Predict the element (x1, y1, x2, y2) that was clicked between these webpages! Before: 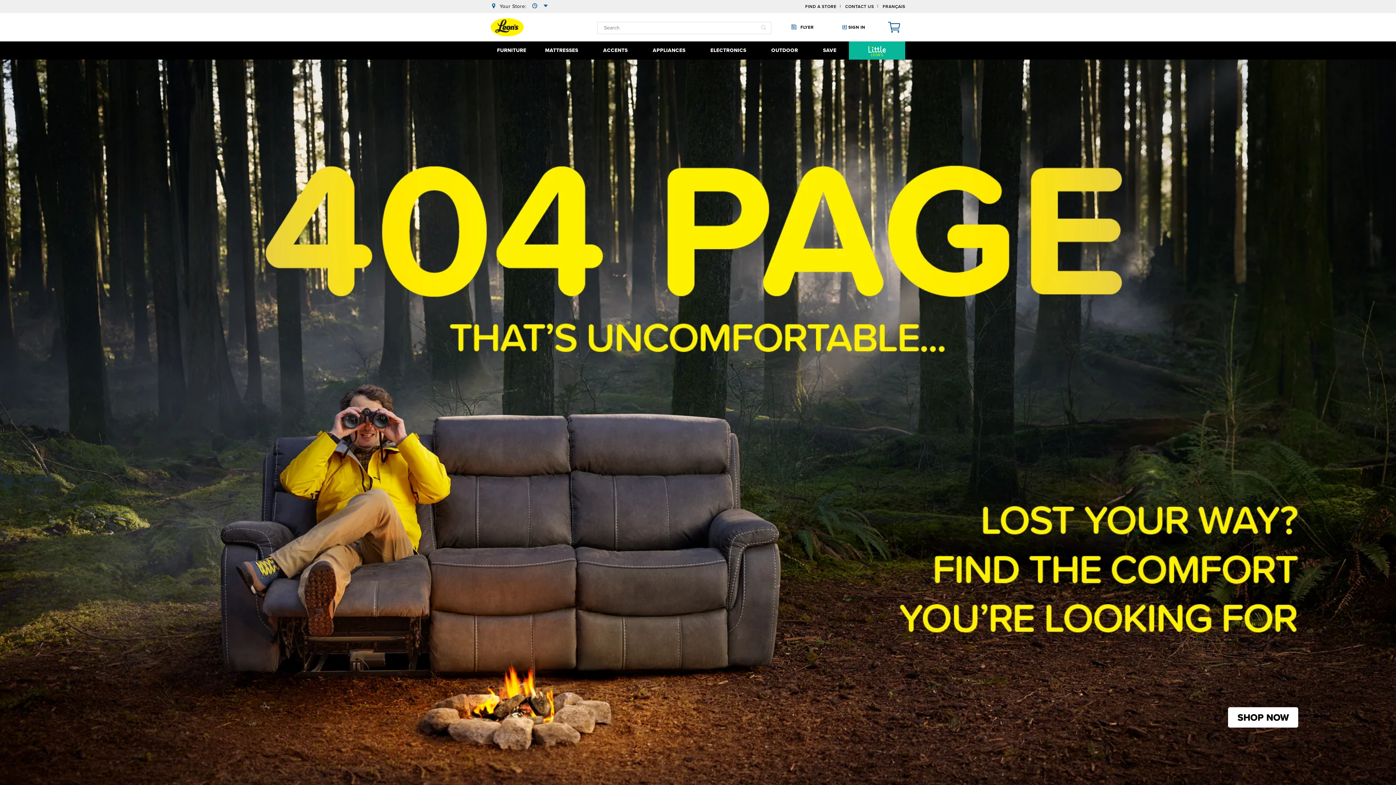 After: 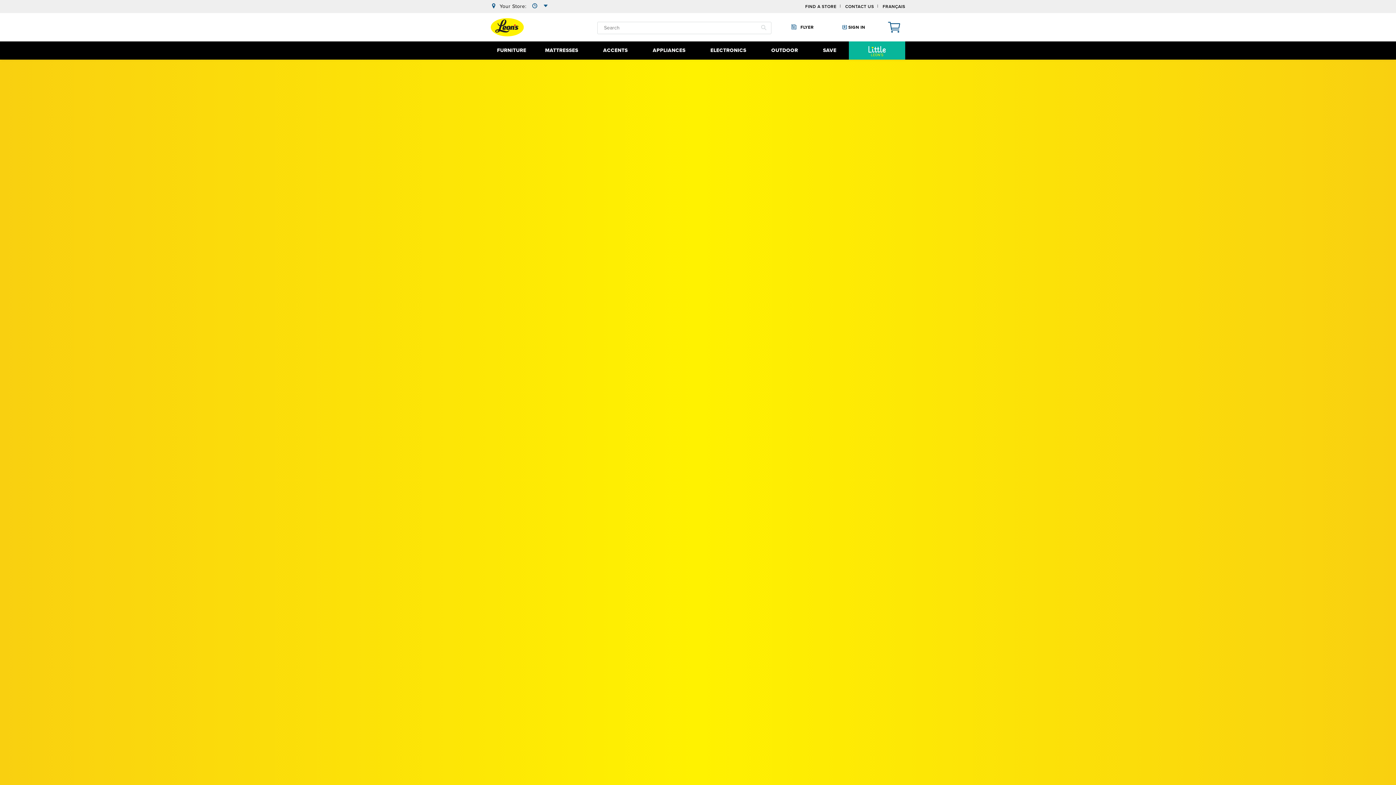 Action: bbox: (1237, 710, 1289, 724) label: SHOP NOW